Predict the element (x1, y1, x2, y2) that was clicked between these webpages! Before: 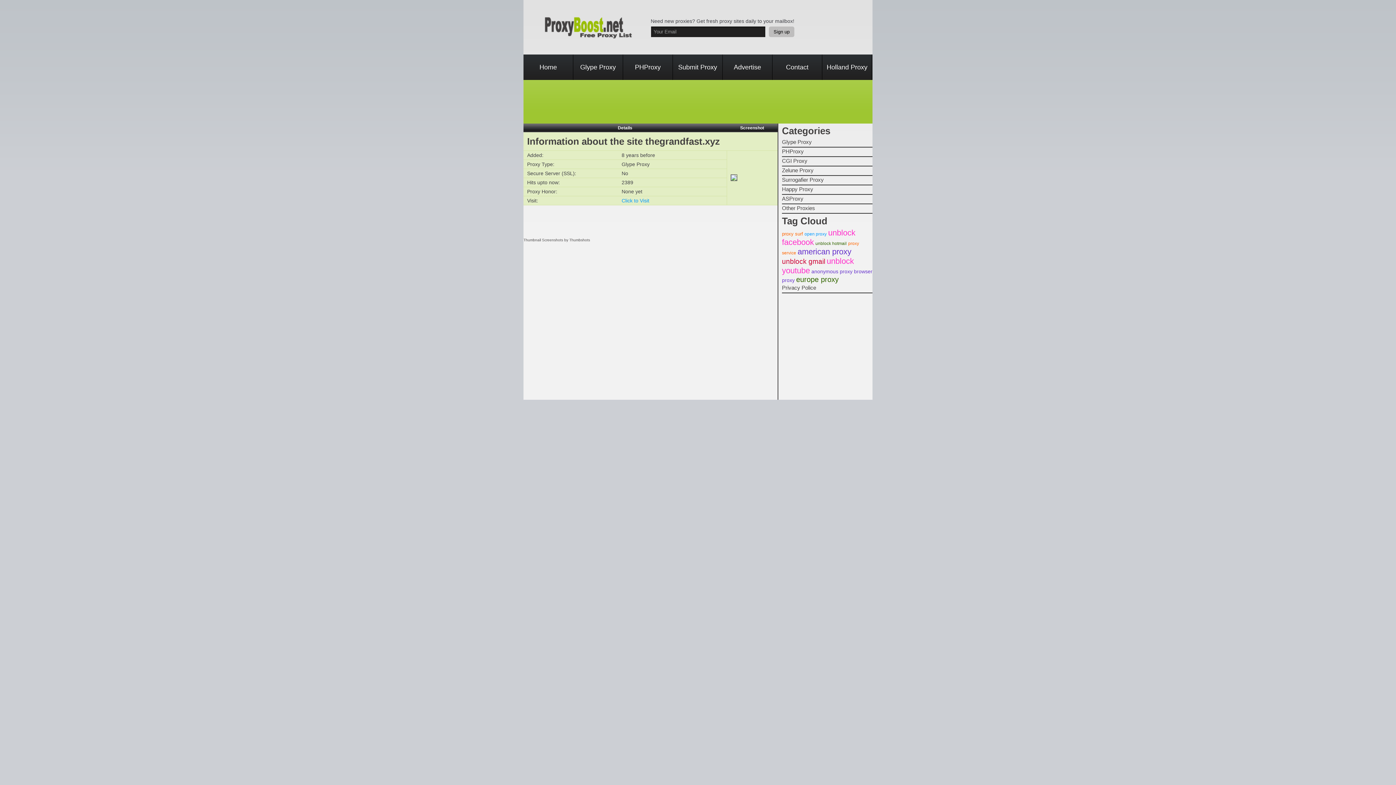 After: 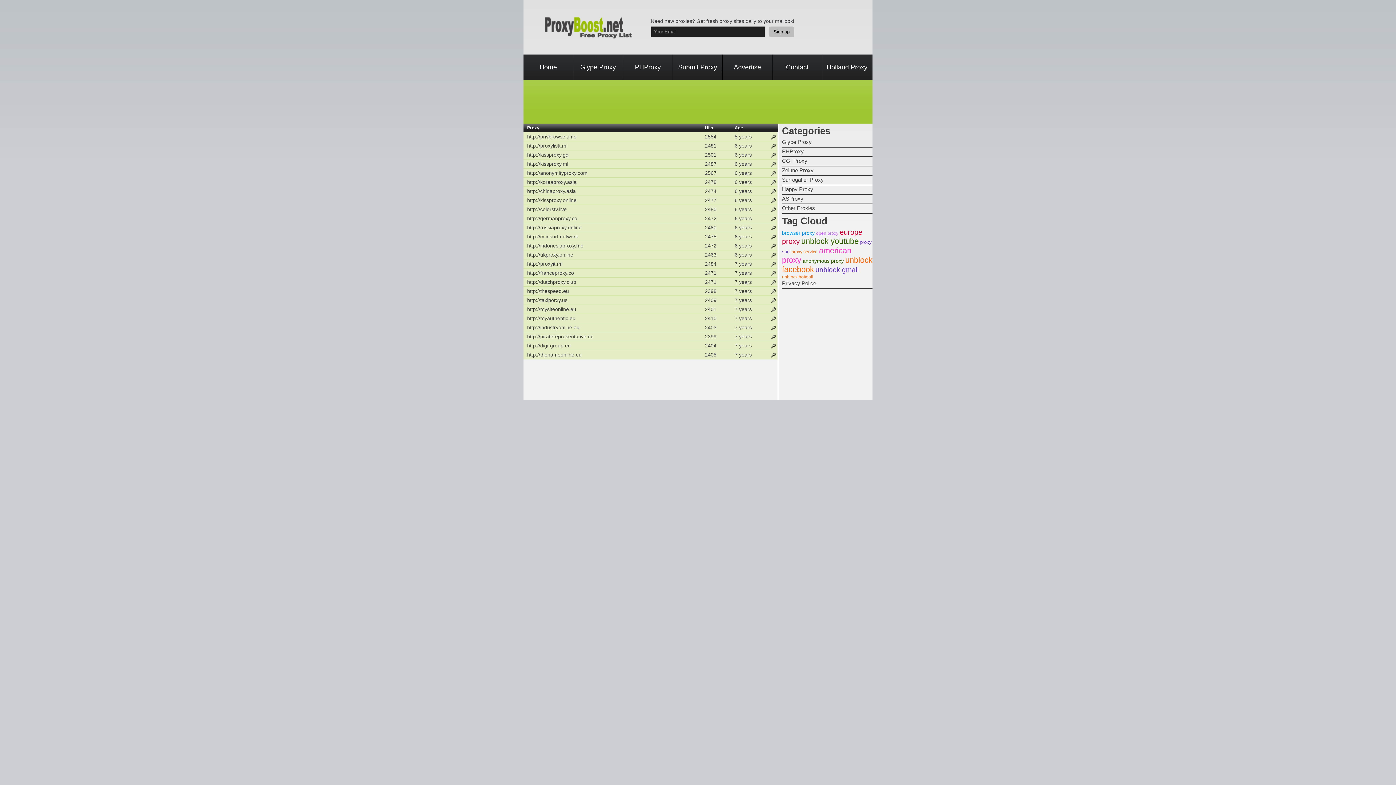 Action: bbox: (621, 161, 726, 167) label: Glype Proxy